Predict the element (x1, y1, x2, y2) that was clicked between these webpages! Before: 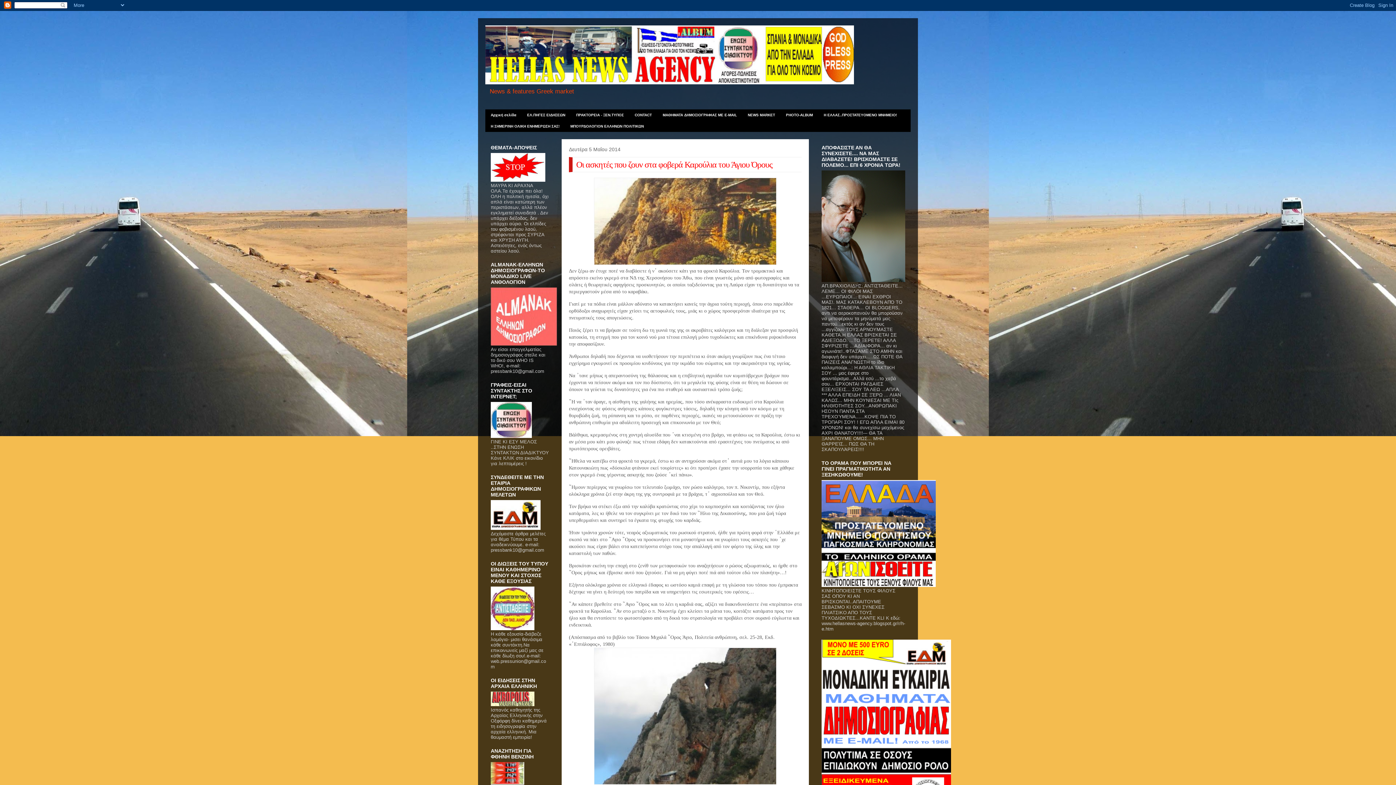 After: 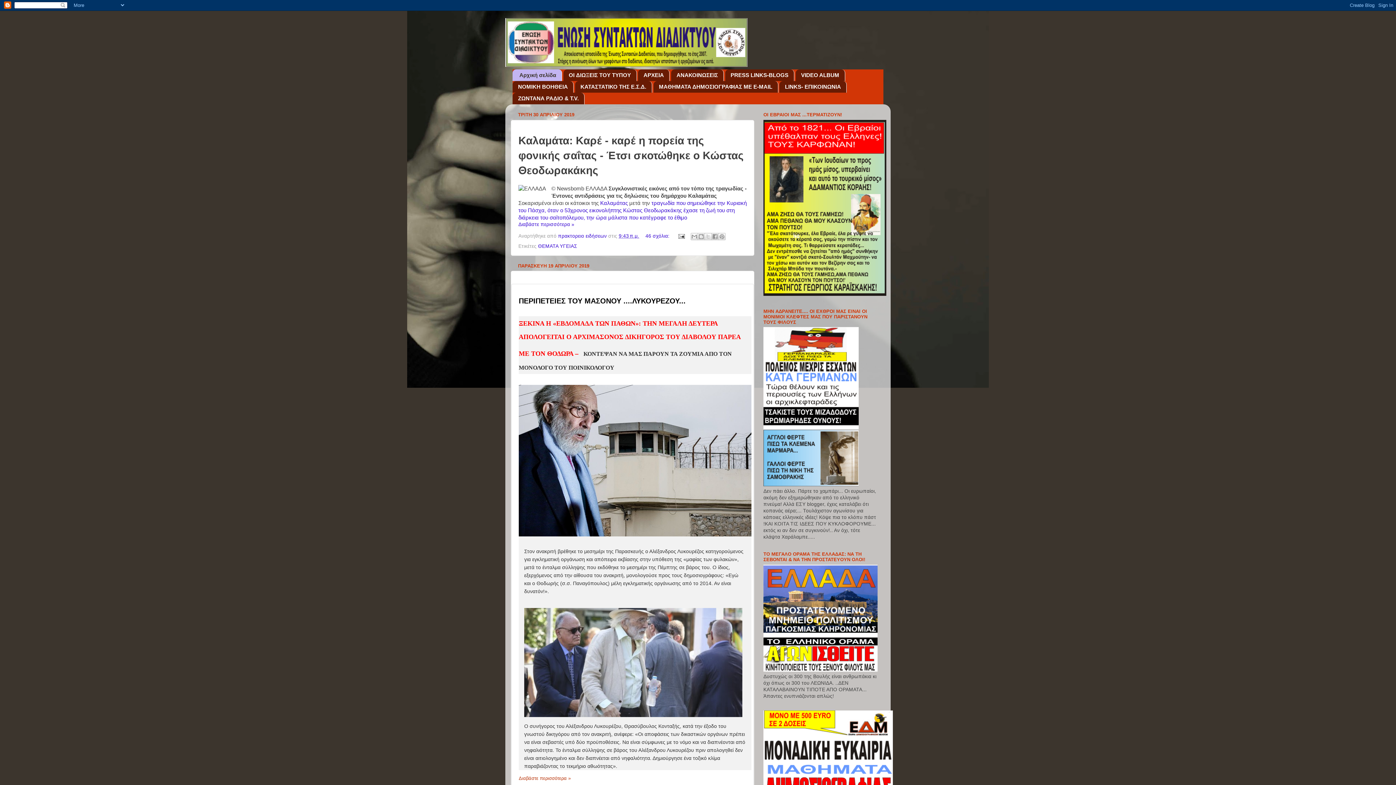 Action: bbox: (490, 433, 532, 439)